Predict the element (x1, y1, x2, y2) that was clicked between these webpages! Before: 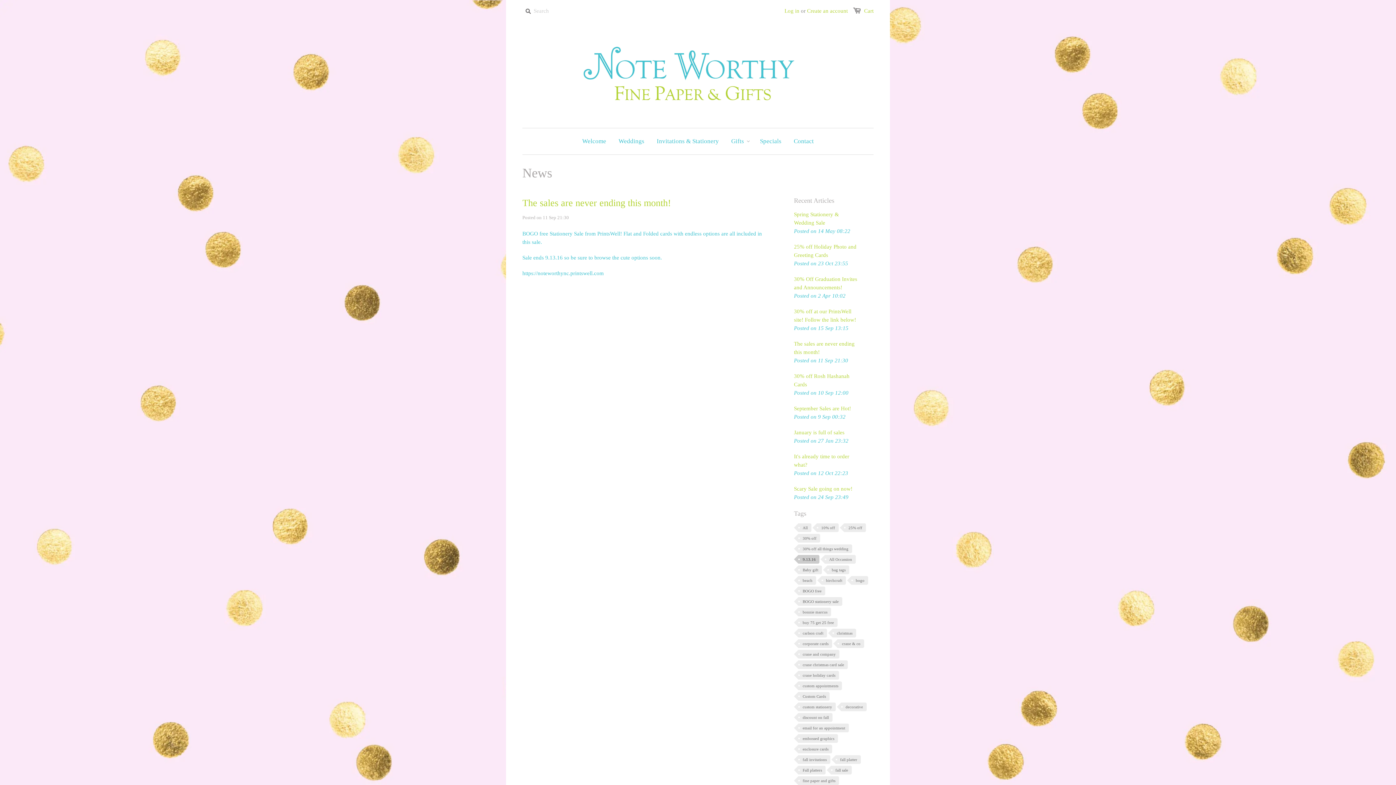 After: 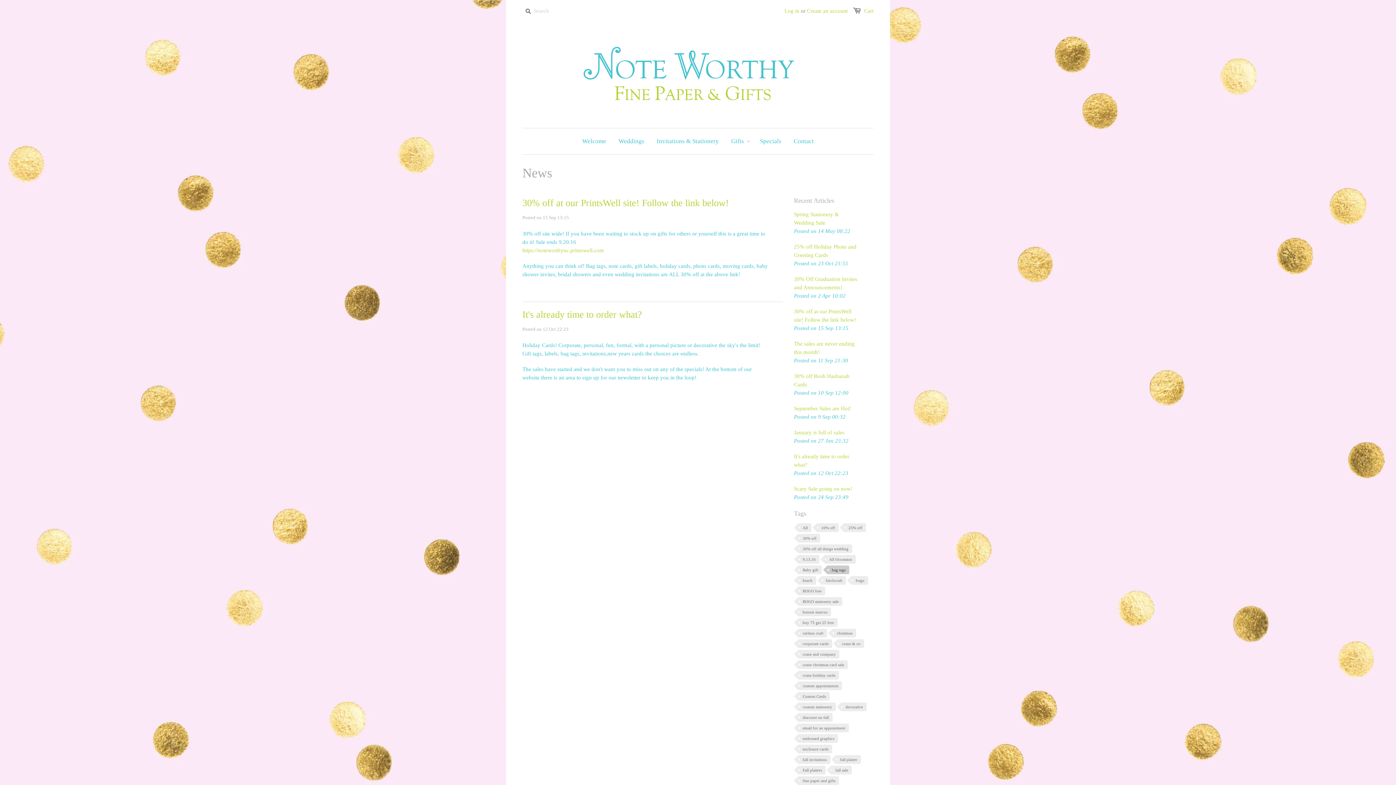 Action: label: bag tags bbox: (827, 565, 849, 574)